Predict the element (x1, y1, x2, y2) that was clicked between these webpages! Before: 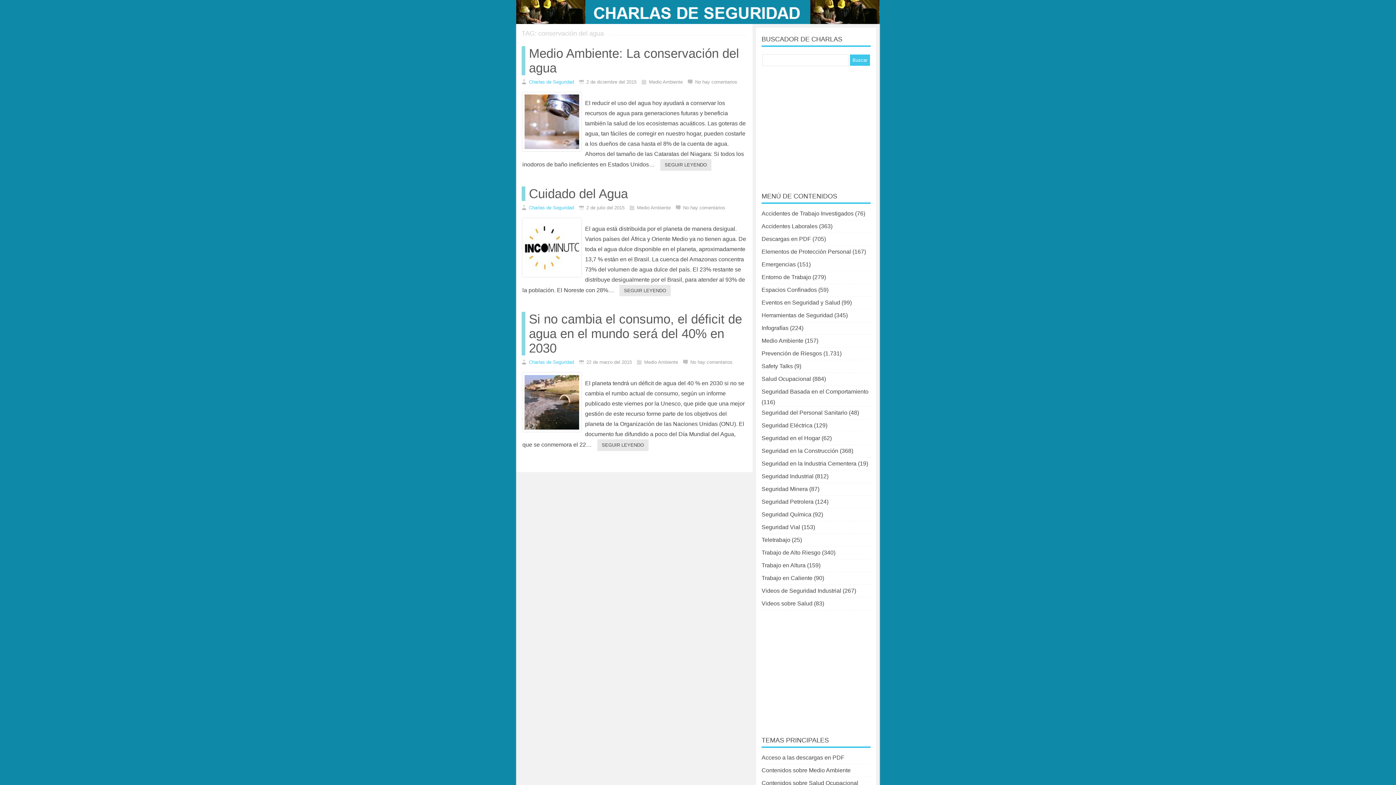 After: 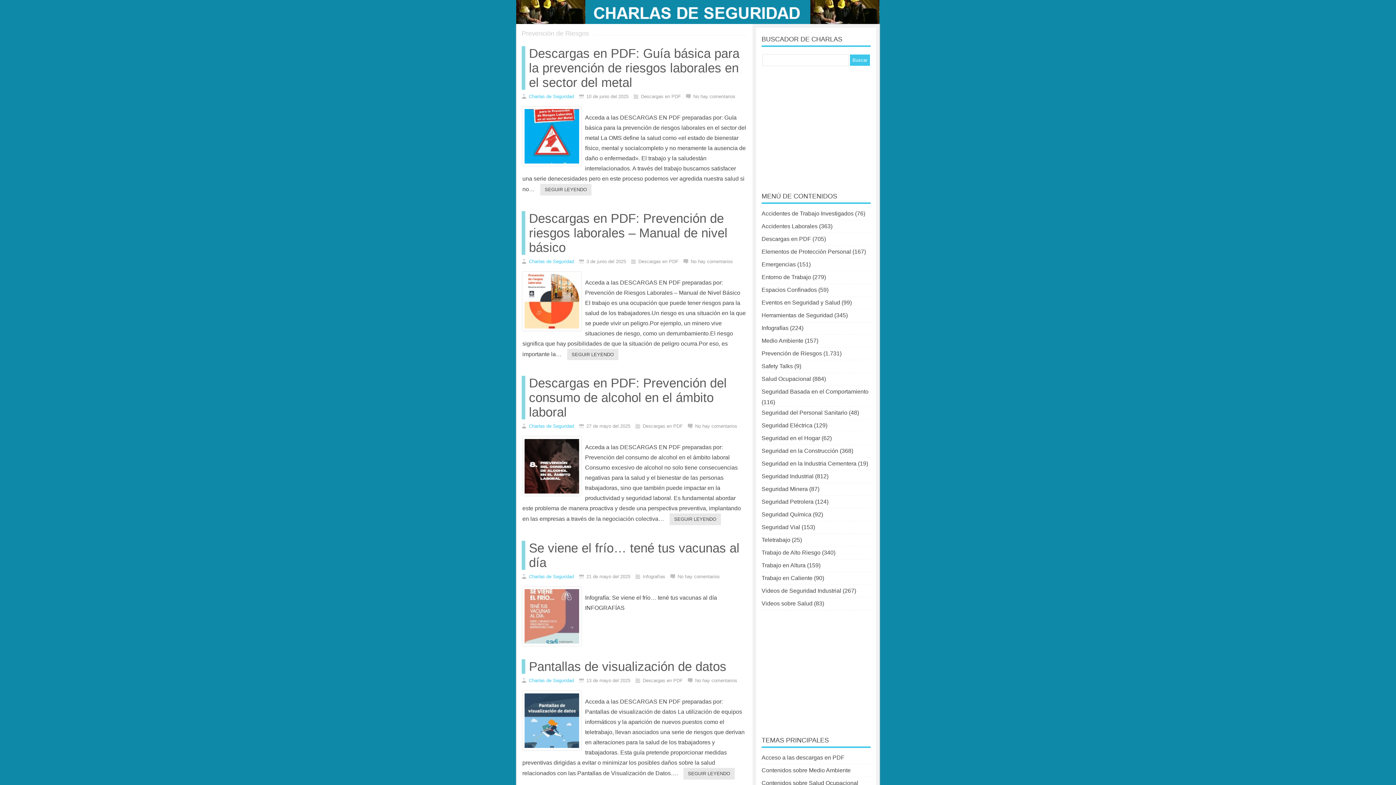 Action: label: Prevención de Riesgos bbox: (761, 347, 822, 360)